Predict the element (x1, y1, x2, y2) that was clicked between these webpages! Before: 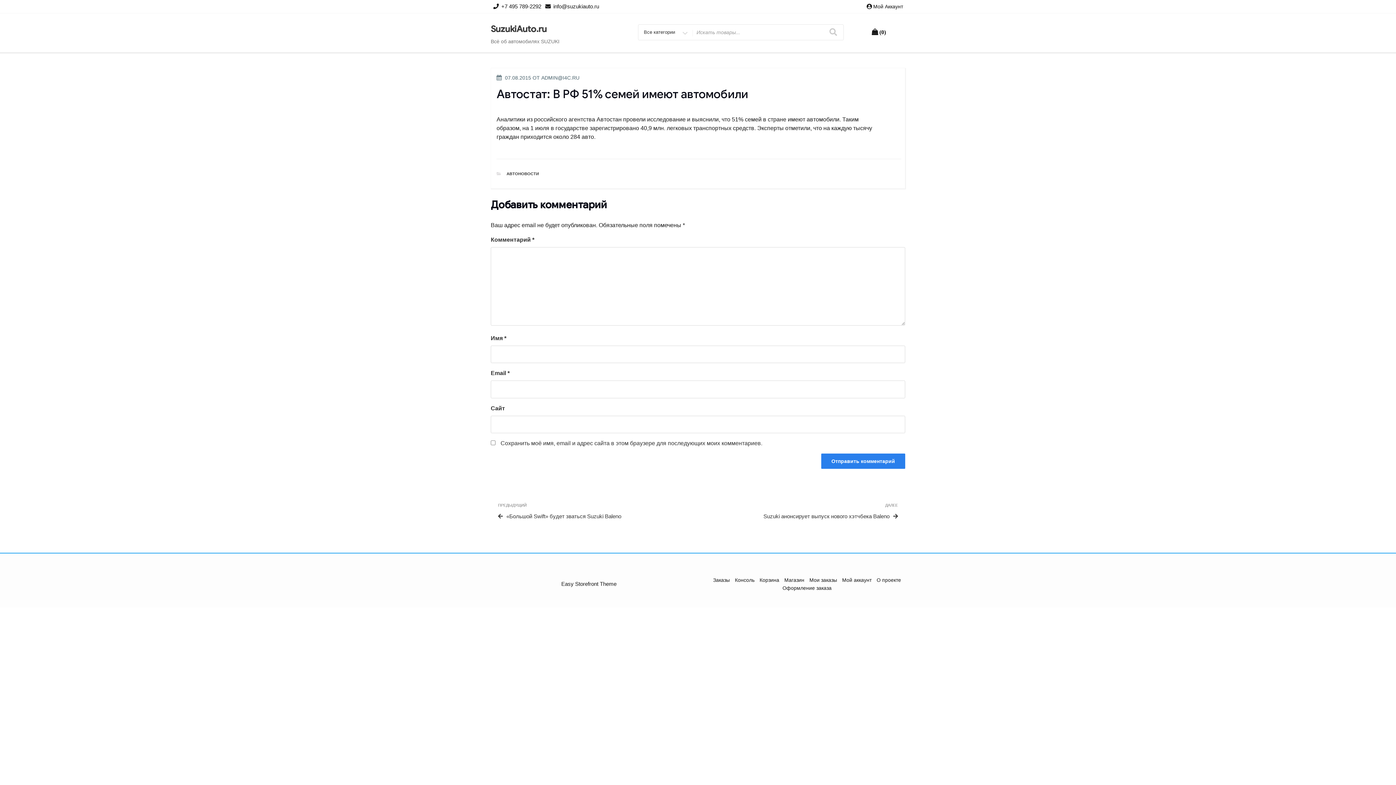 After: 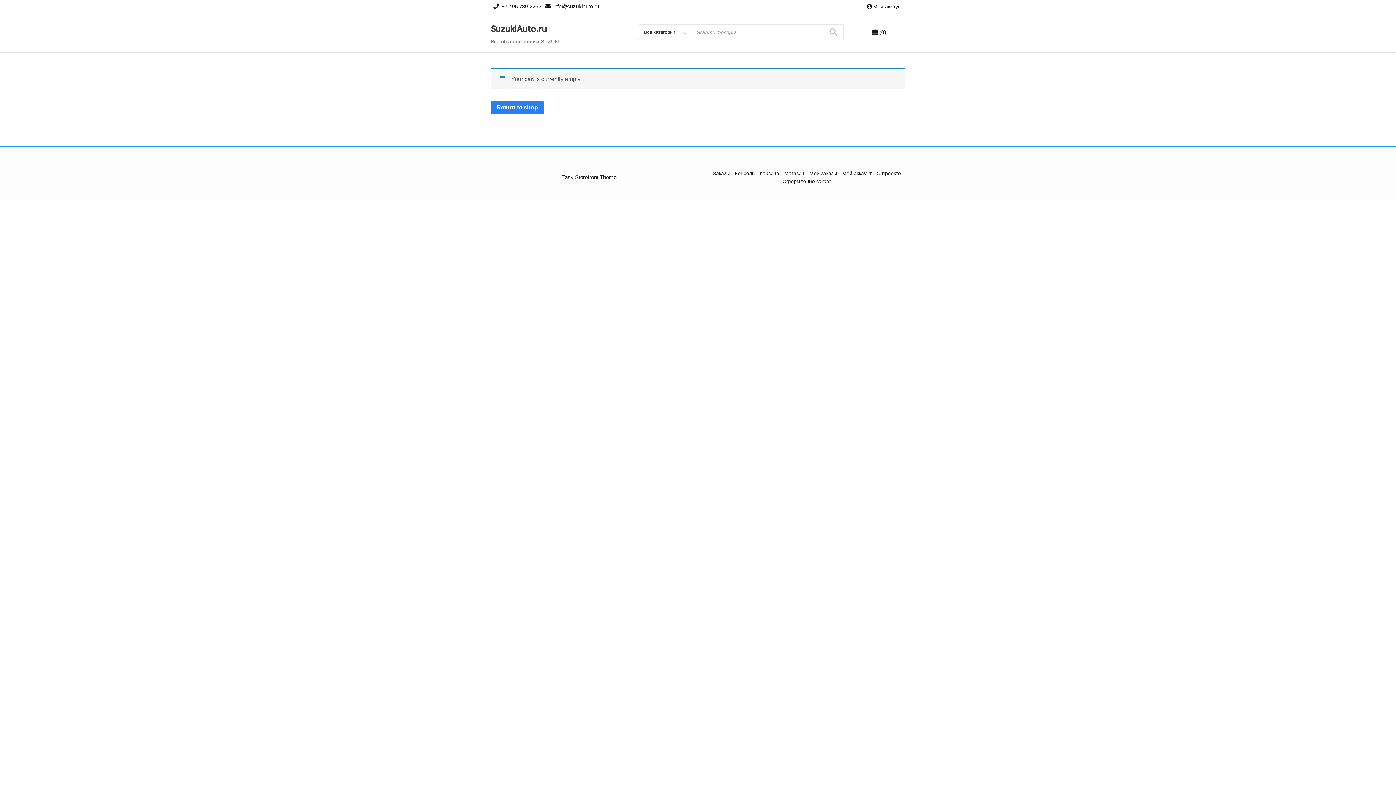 Action: label: Оформление заказа bbox: (782, 585, 831, 591)